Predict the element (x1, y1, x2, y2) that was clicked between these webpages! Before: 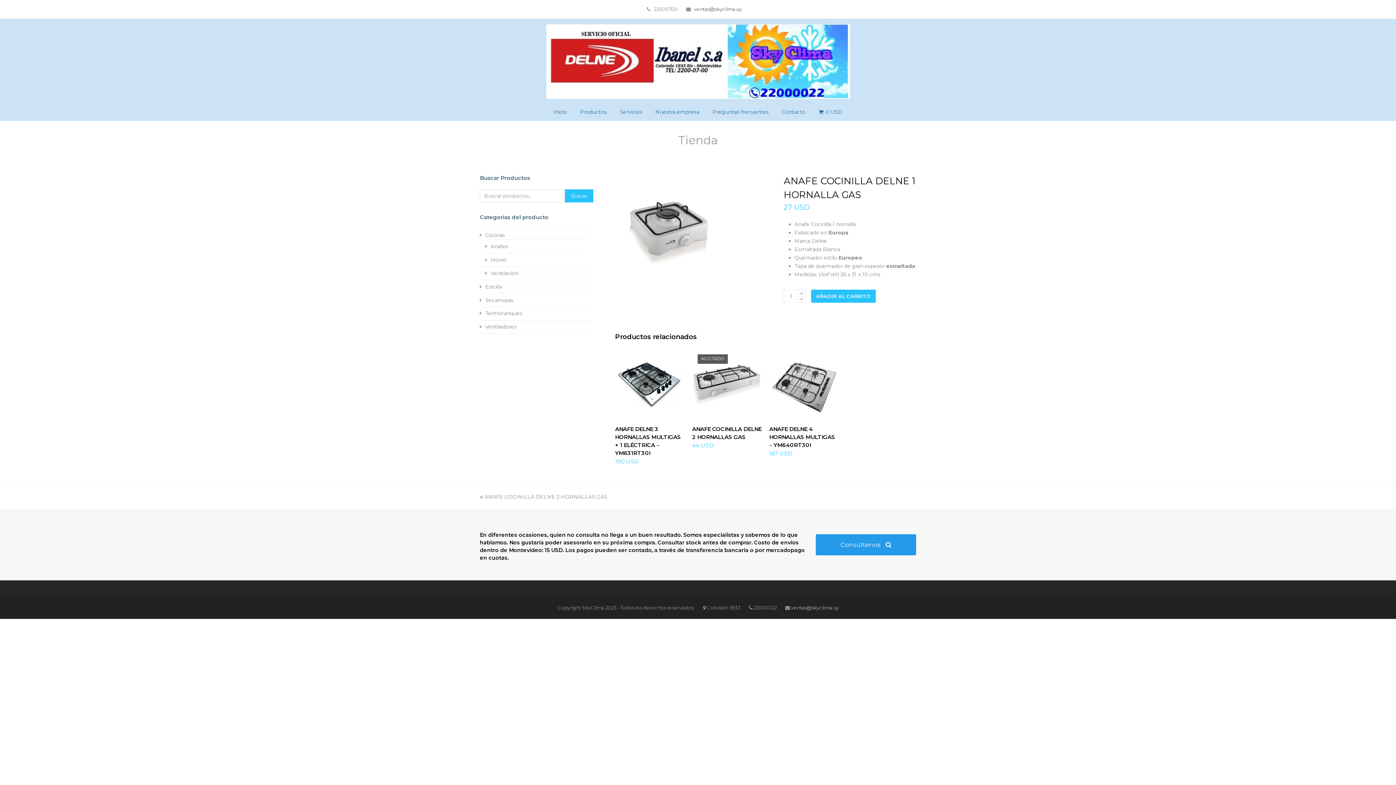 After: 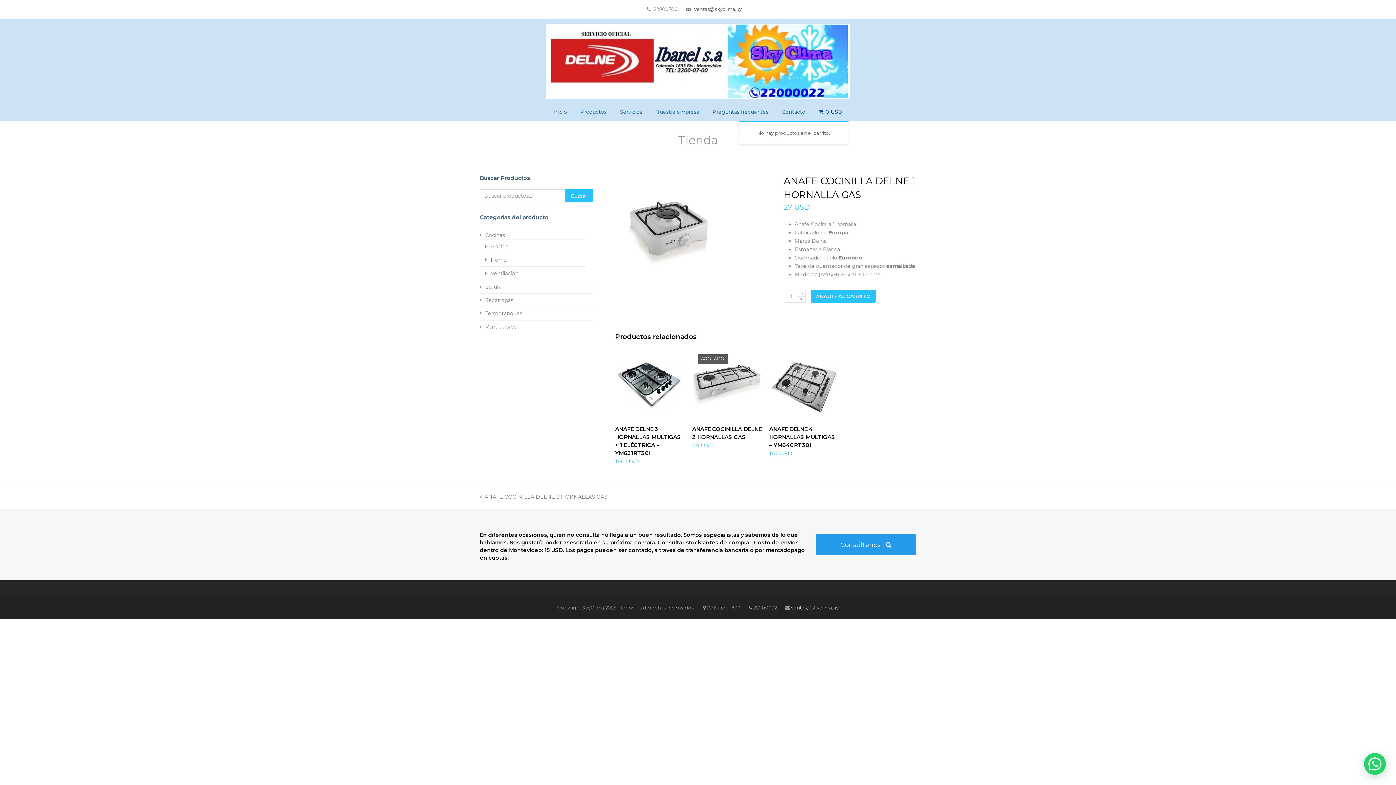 Action: bbox: (812, 102, 848, 121) label: 0 USD